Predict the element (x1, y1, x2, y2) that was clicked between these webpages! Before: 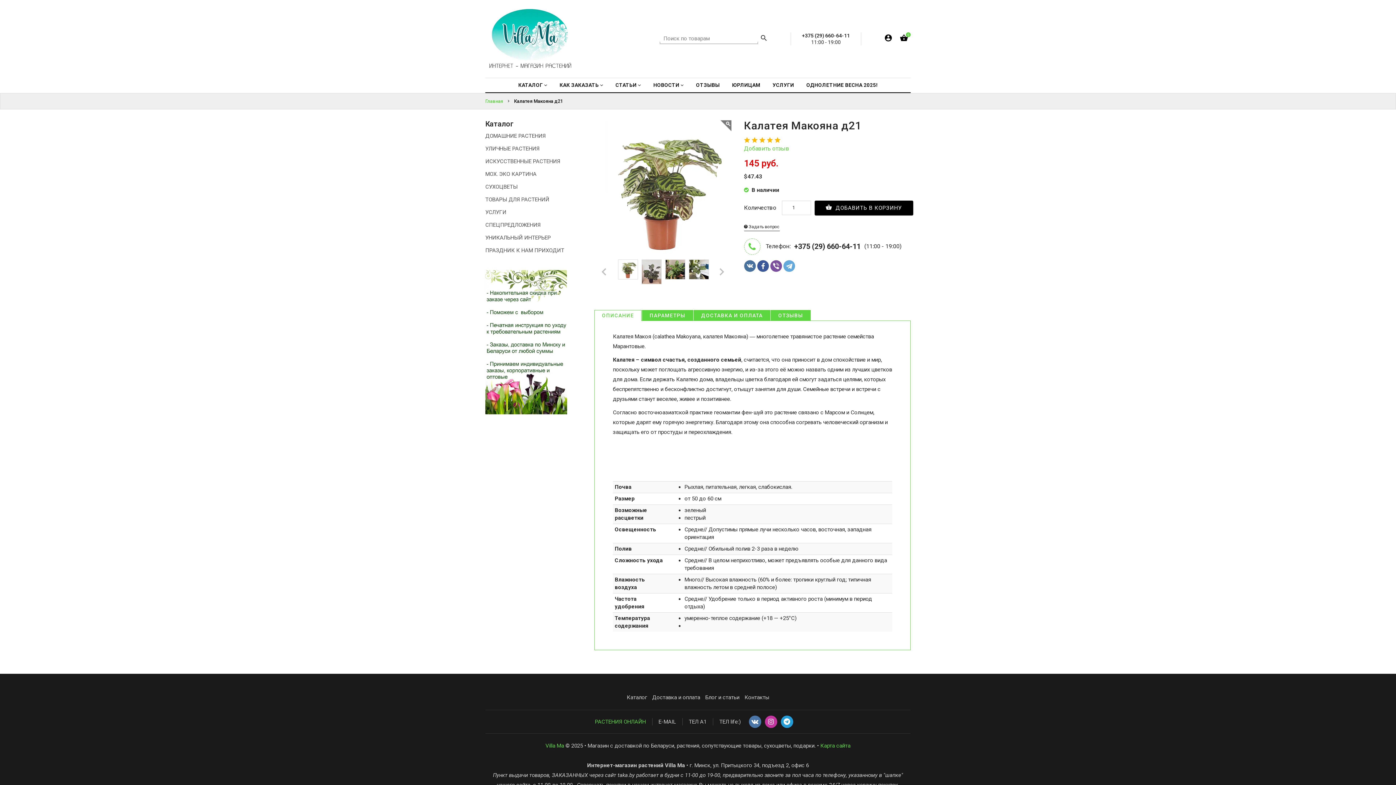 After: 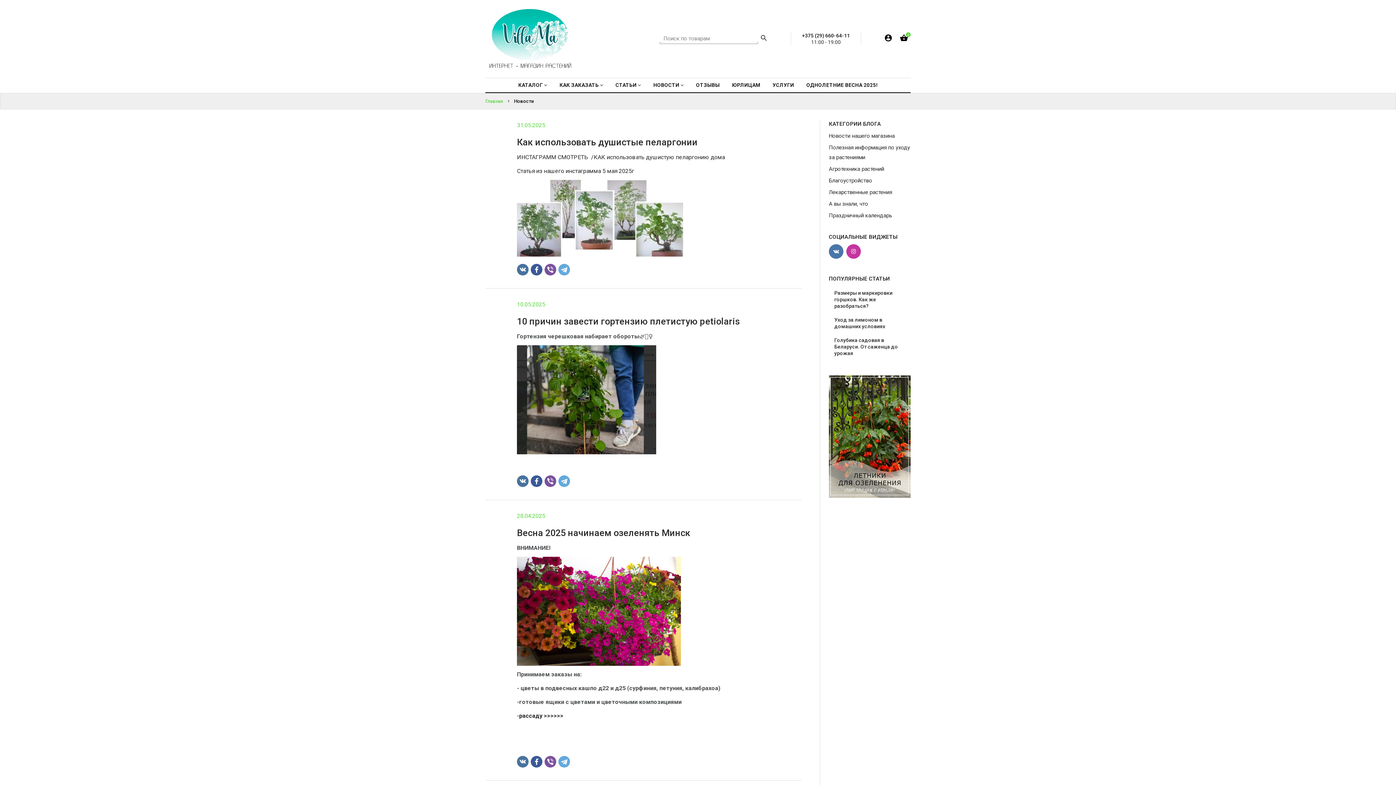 Action: bbox: (705, 694, 739, 701) label: Блог и статьи